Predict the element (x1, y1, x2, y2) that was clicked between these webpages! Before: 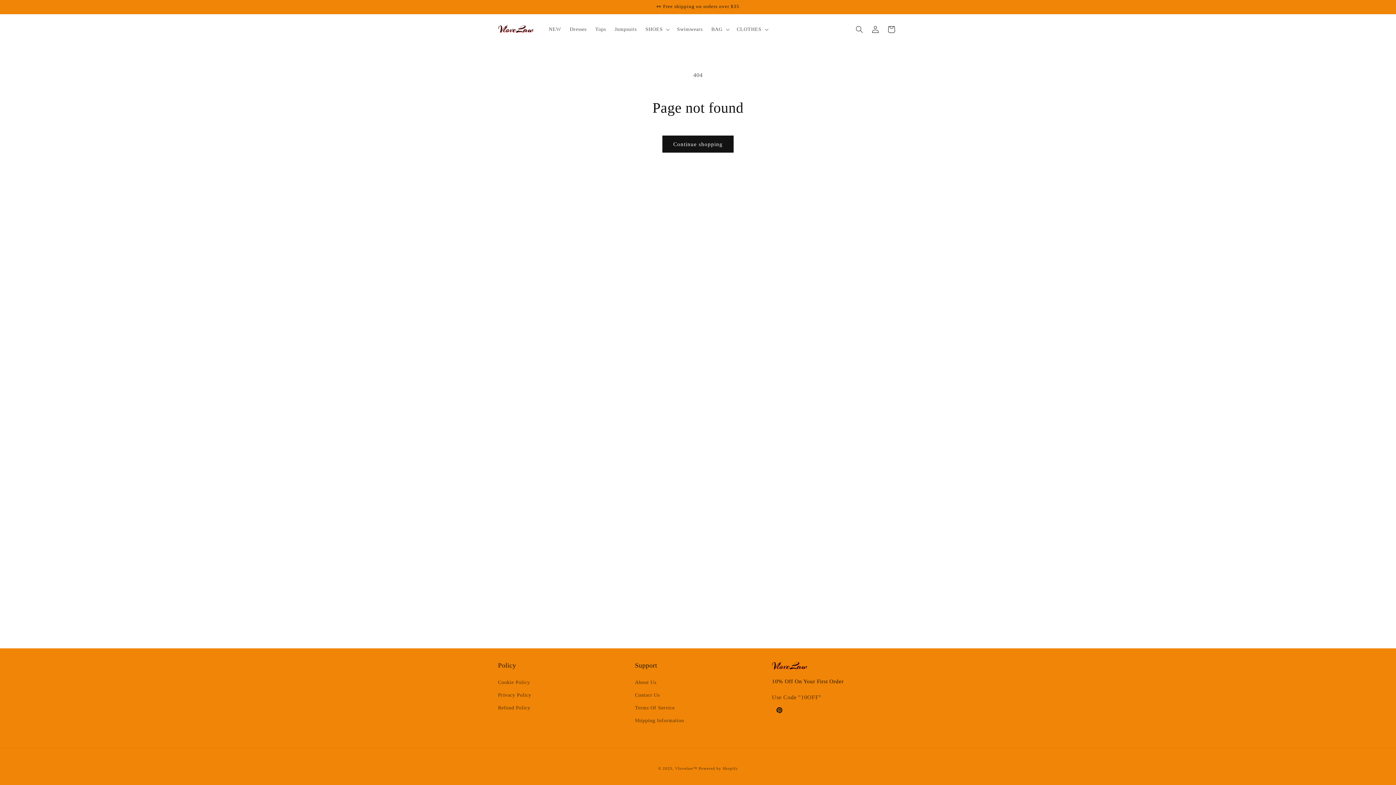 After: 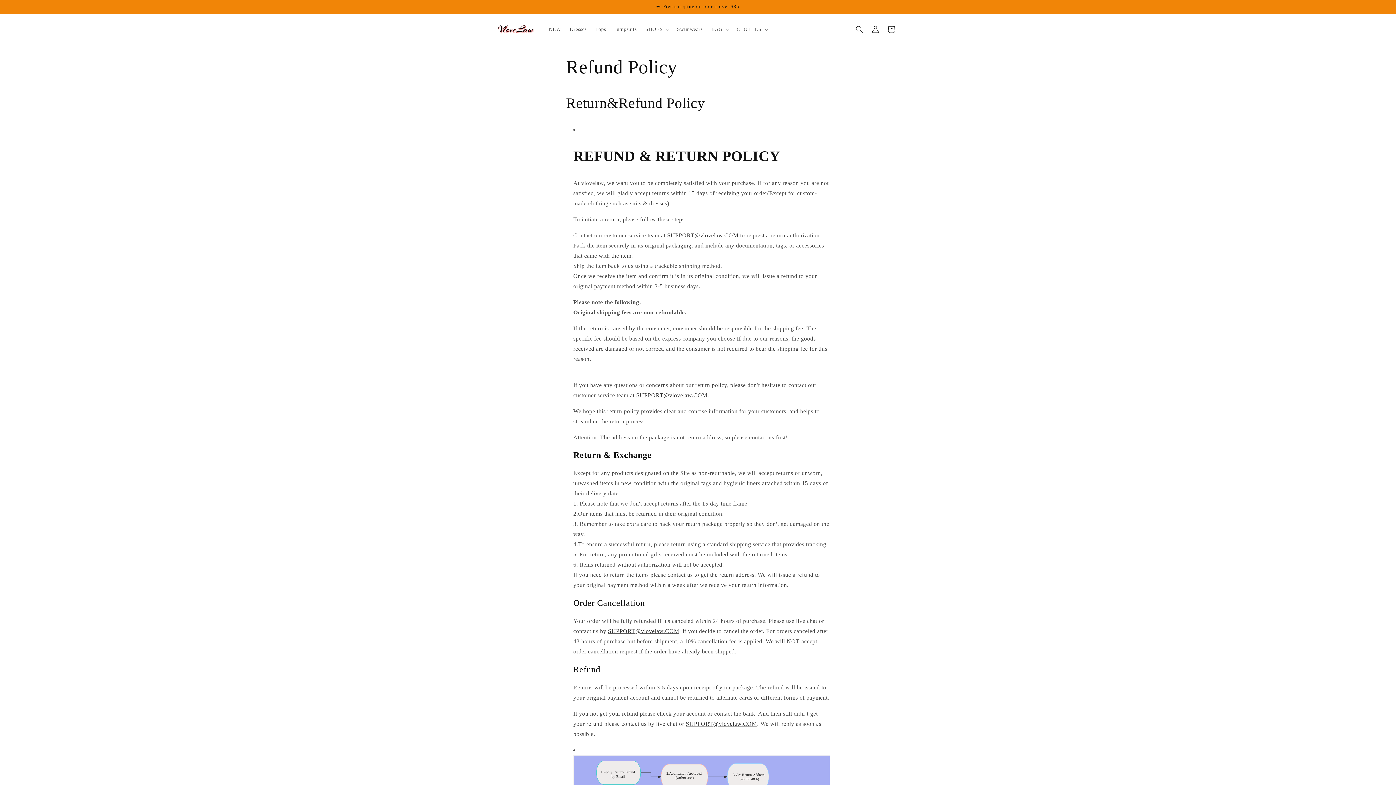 Action: bbox: (498, 701, 530, 714) label: Refund Policy